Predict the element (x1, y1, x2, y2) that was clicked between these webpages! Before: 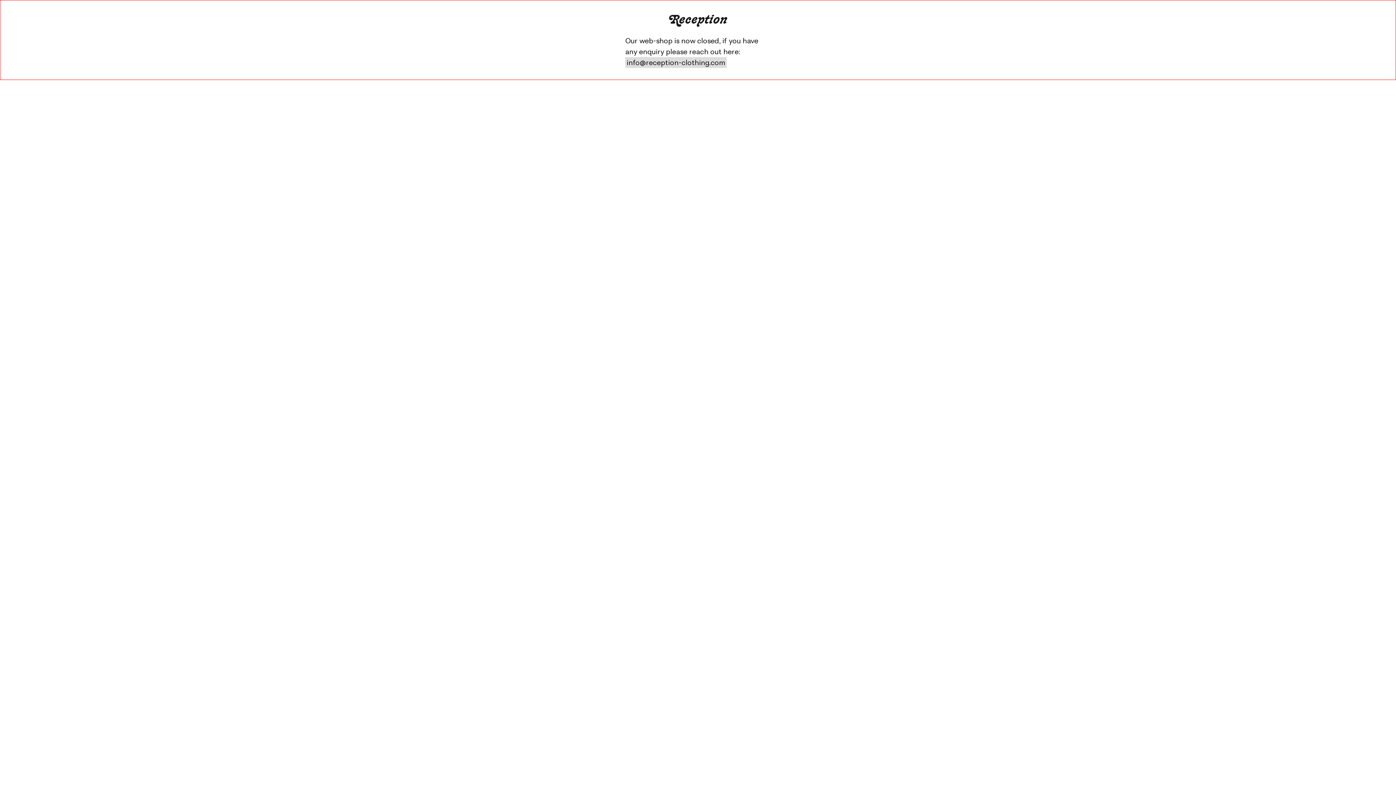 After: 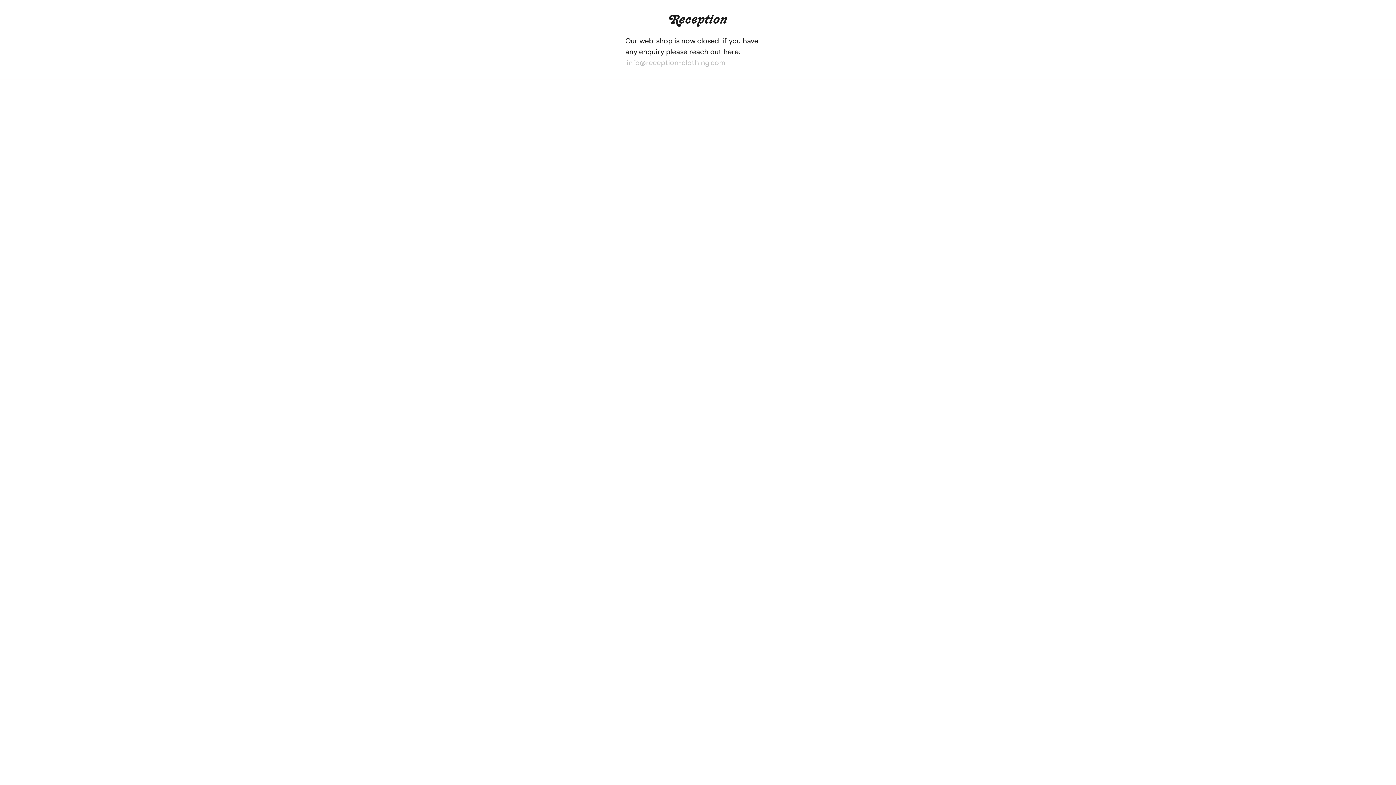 Action: label: info@reception-clothing.com bbox: (625, 57, 726, 68)